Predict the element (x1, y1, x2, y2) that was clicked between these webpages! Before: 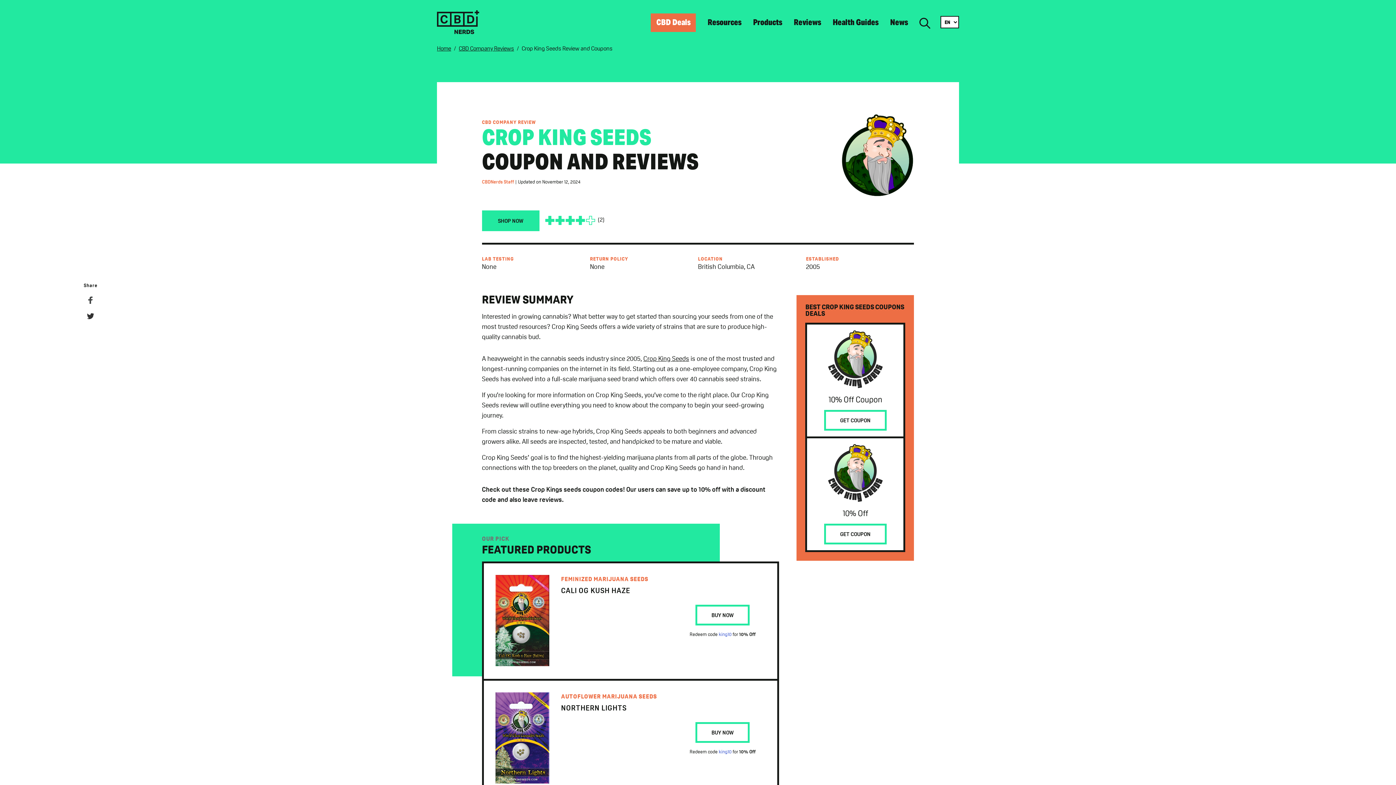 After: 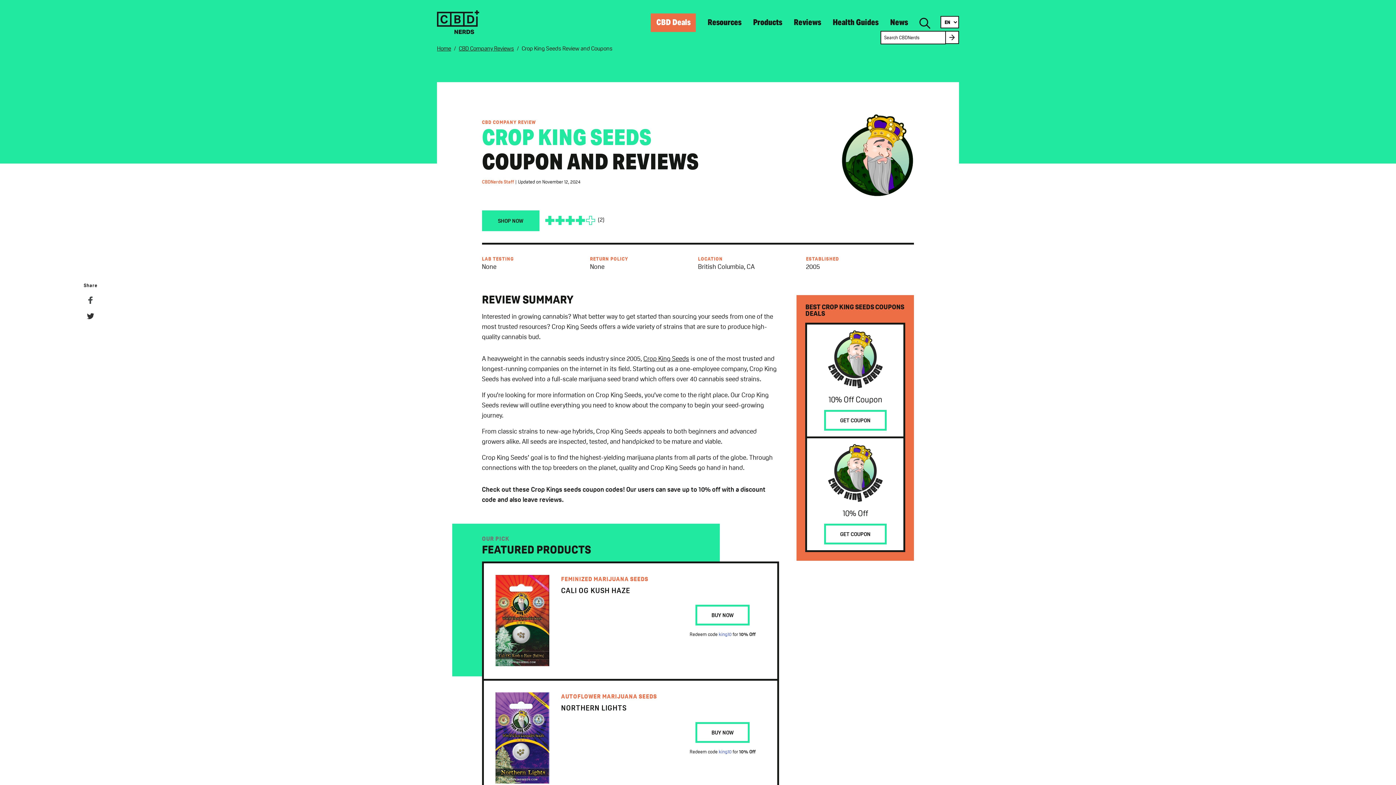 Action: bbox: (919, 17, 930, 30)